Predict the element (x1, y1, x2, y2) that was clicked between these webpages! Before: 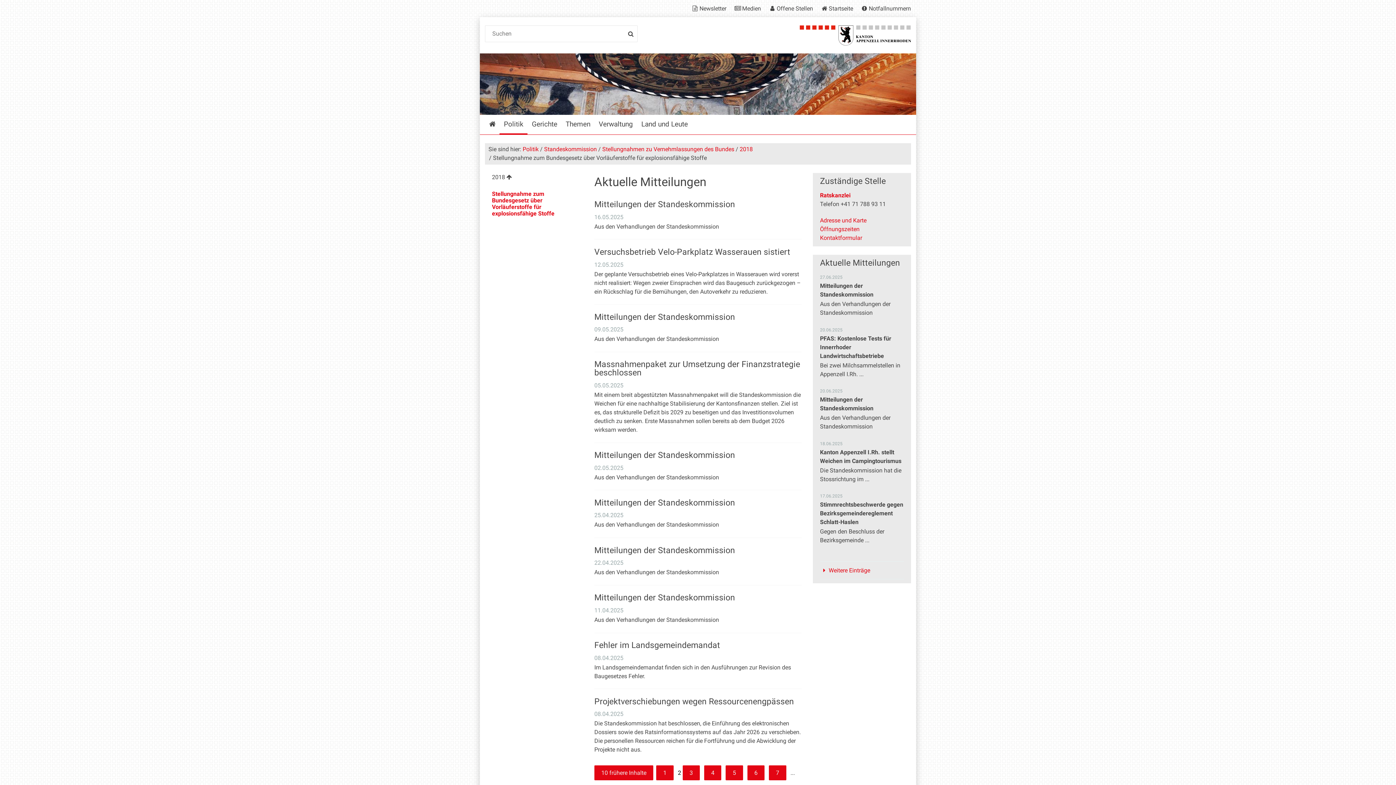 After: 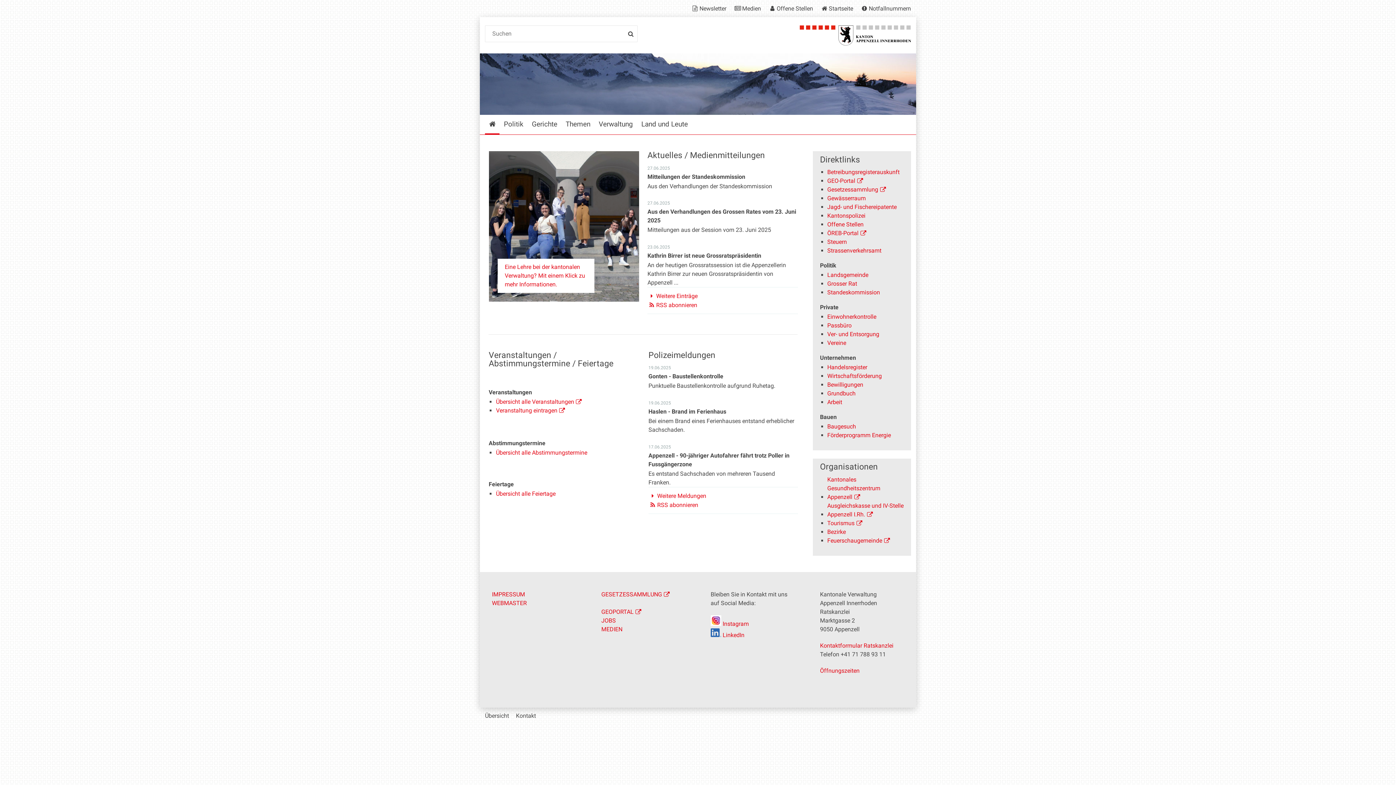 Action: label: Startseite bbox: (485, 114, 499, 134)